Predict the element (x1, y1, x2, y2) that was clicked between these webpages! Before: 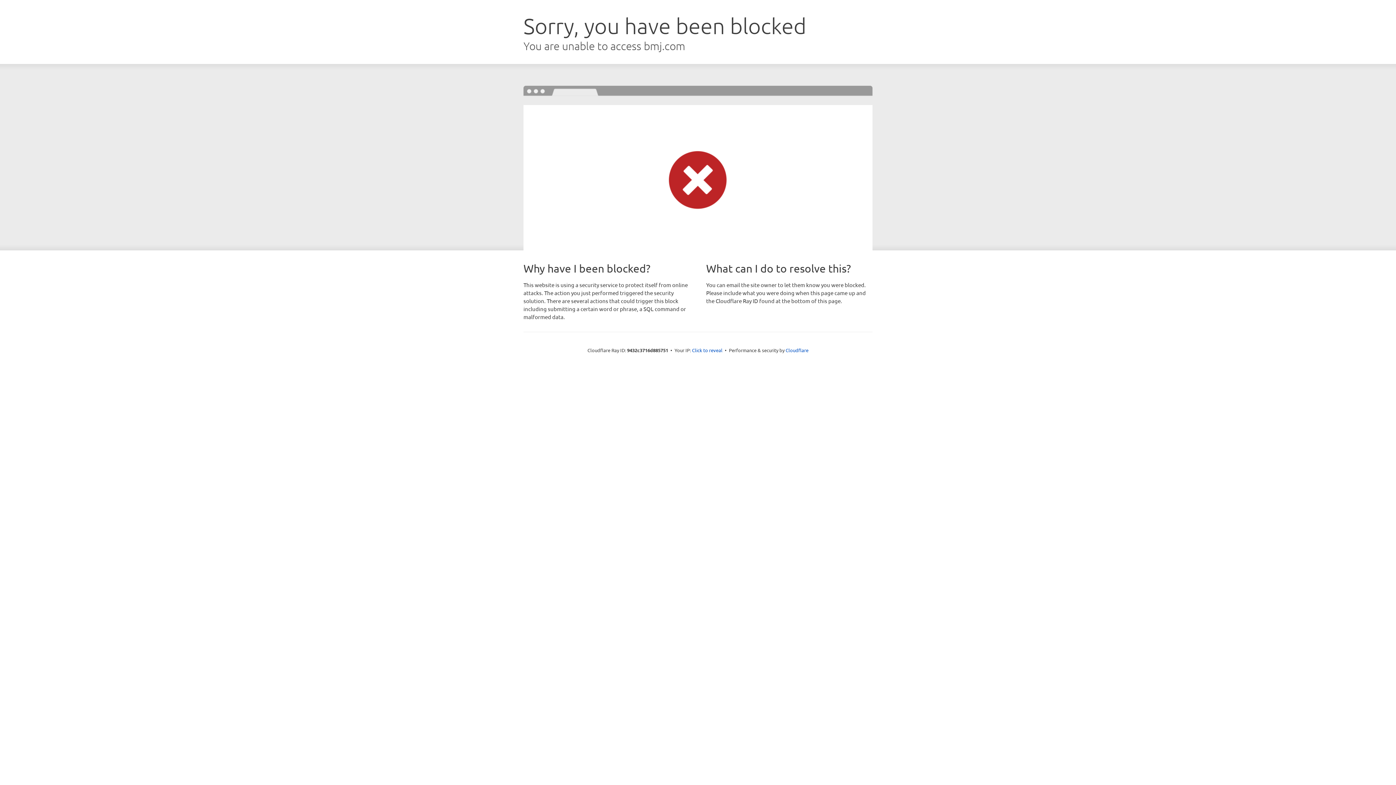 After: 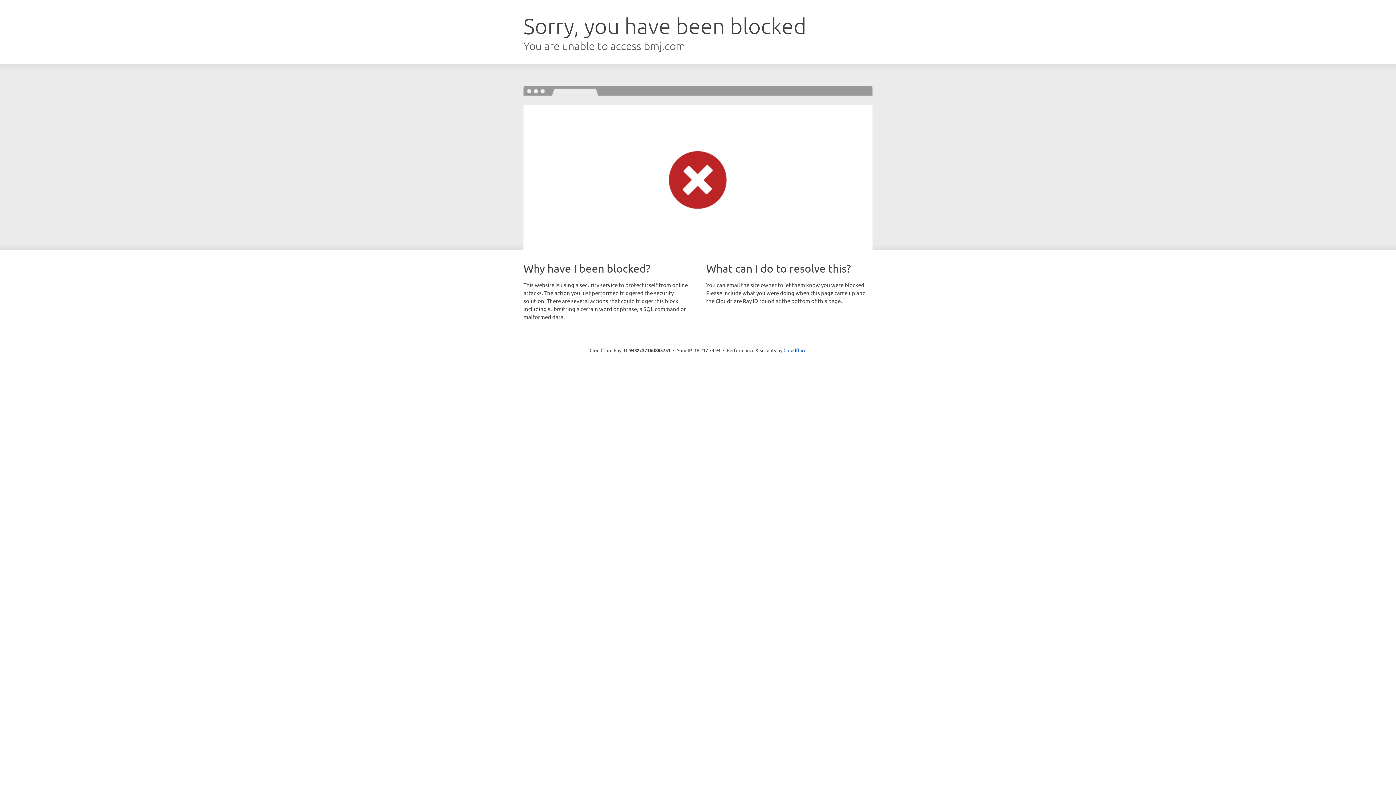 Action: label: Click to reveal bbox: (692, 346, 722, 353)